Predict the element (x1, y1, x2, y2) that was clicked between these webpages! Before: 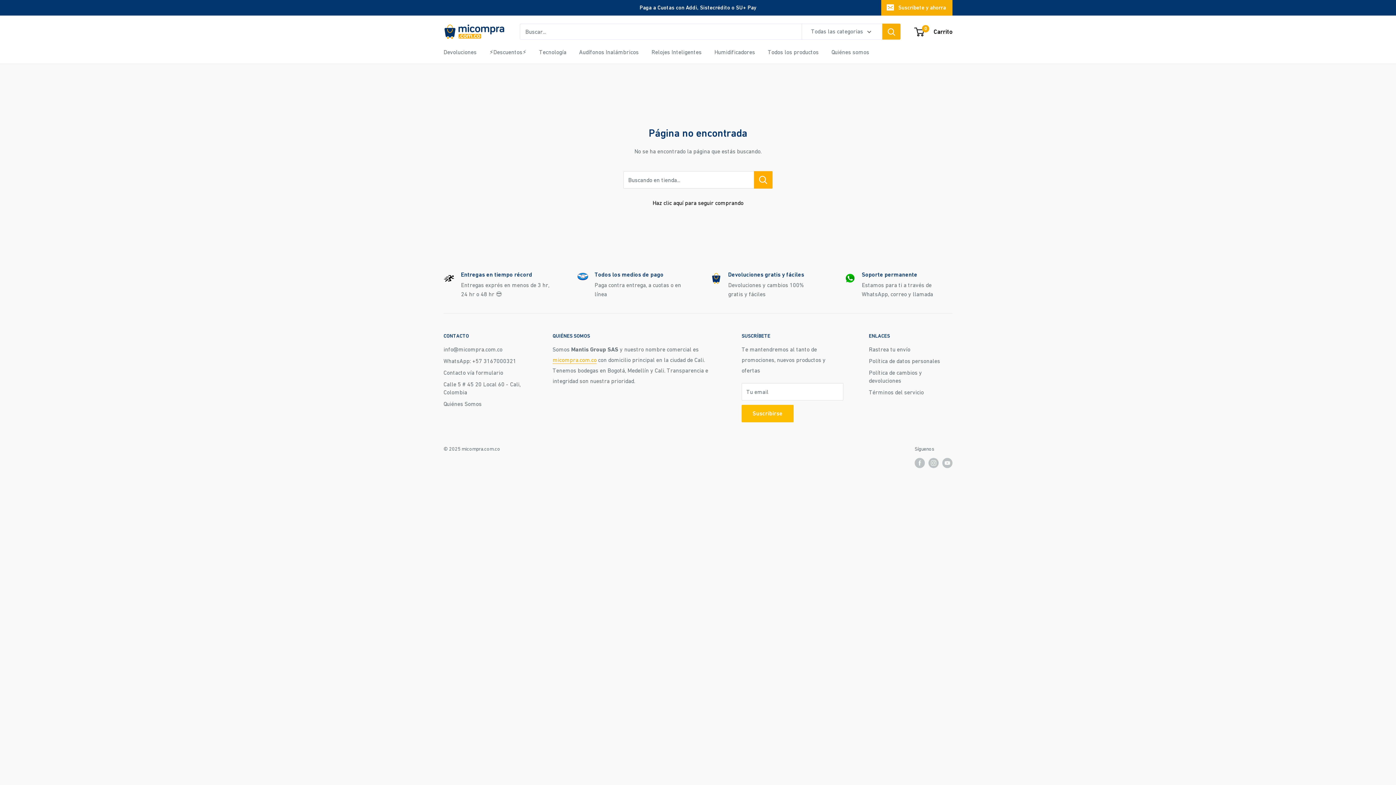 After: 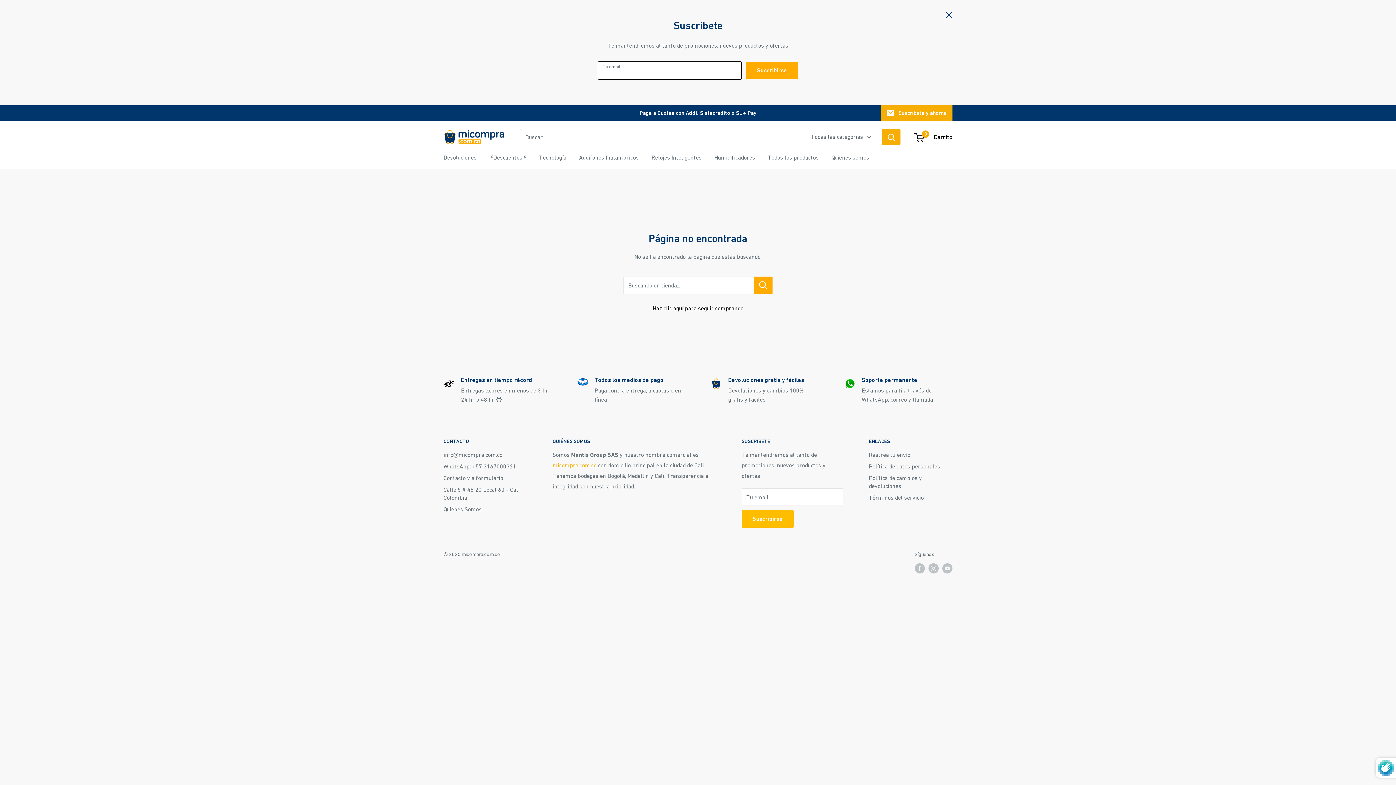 Action: bbox: (881, 0, 952, 15) label: Suscríbete y ahorra